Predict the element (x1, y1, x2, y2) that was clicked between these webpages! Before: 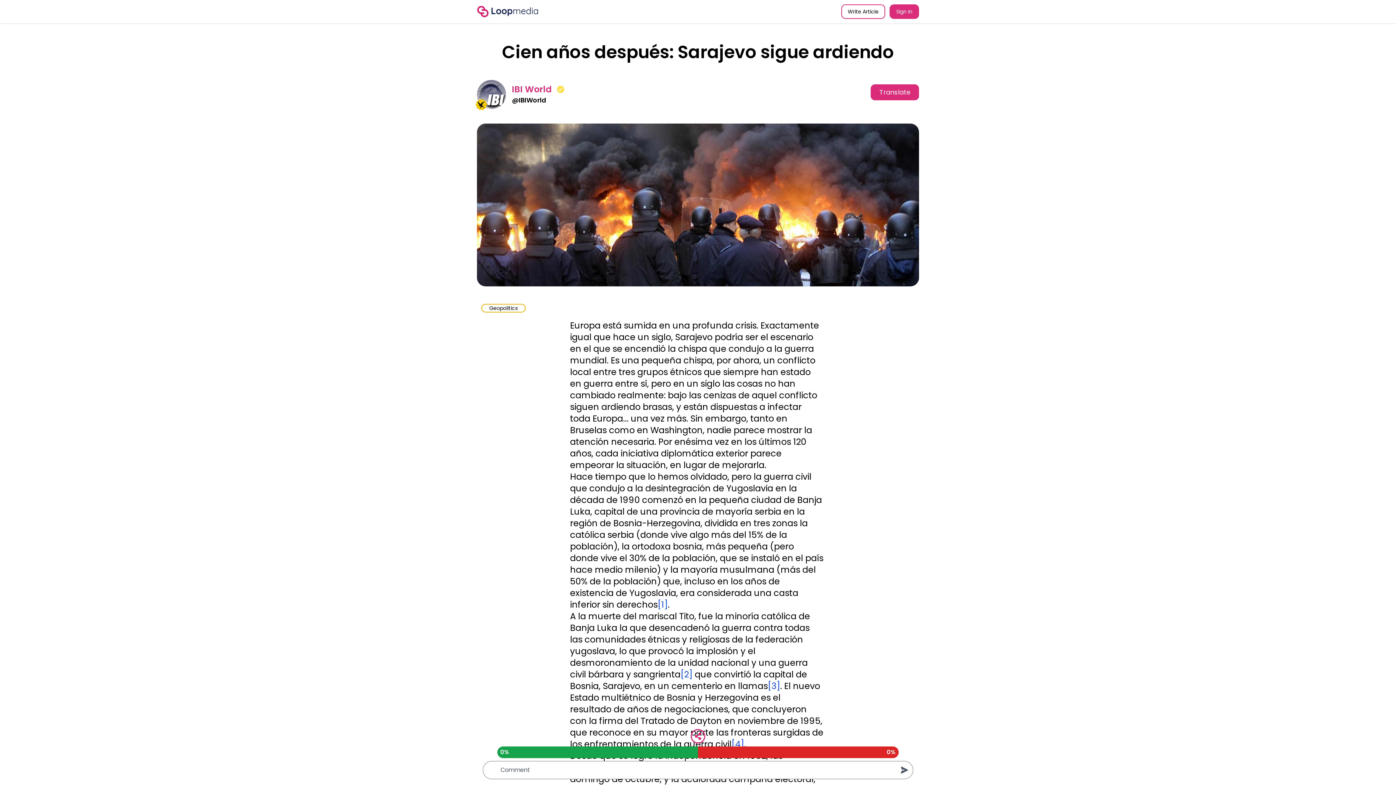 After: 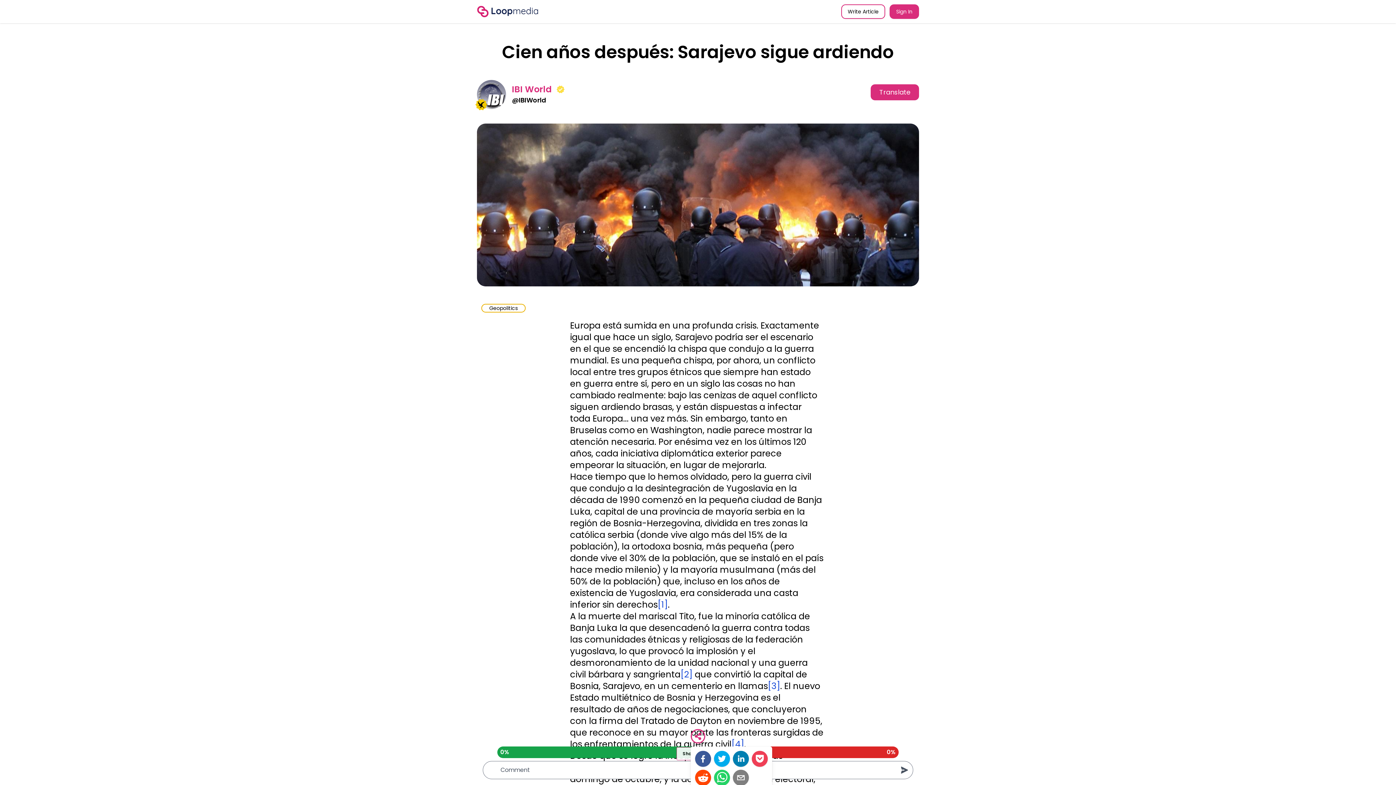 Action: bbox: (690, 729, 705, 744)